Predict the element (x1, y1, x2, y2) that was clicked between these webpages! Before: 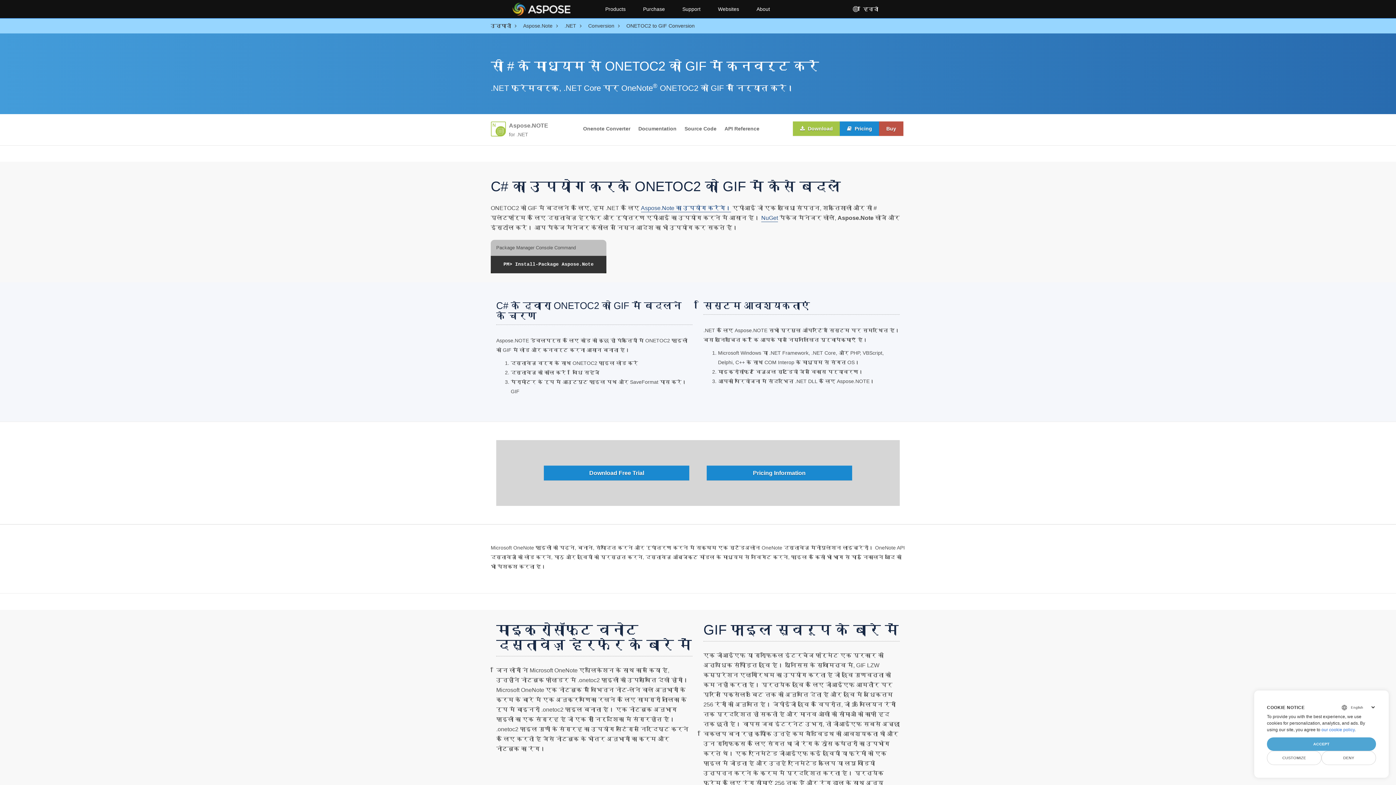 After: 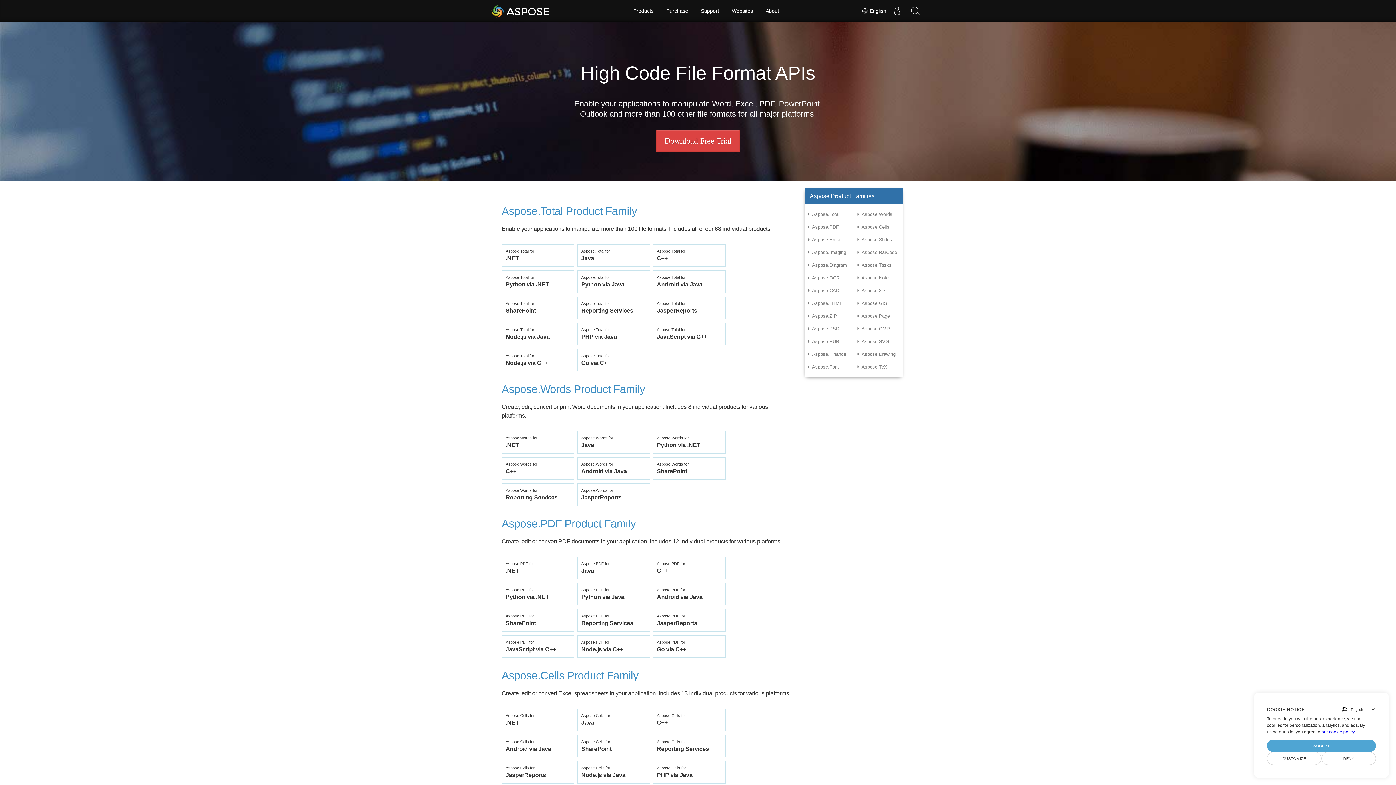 Action: label: Products bbox: (599, 2, 631, 15)